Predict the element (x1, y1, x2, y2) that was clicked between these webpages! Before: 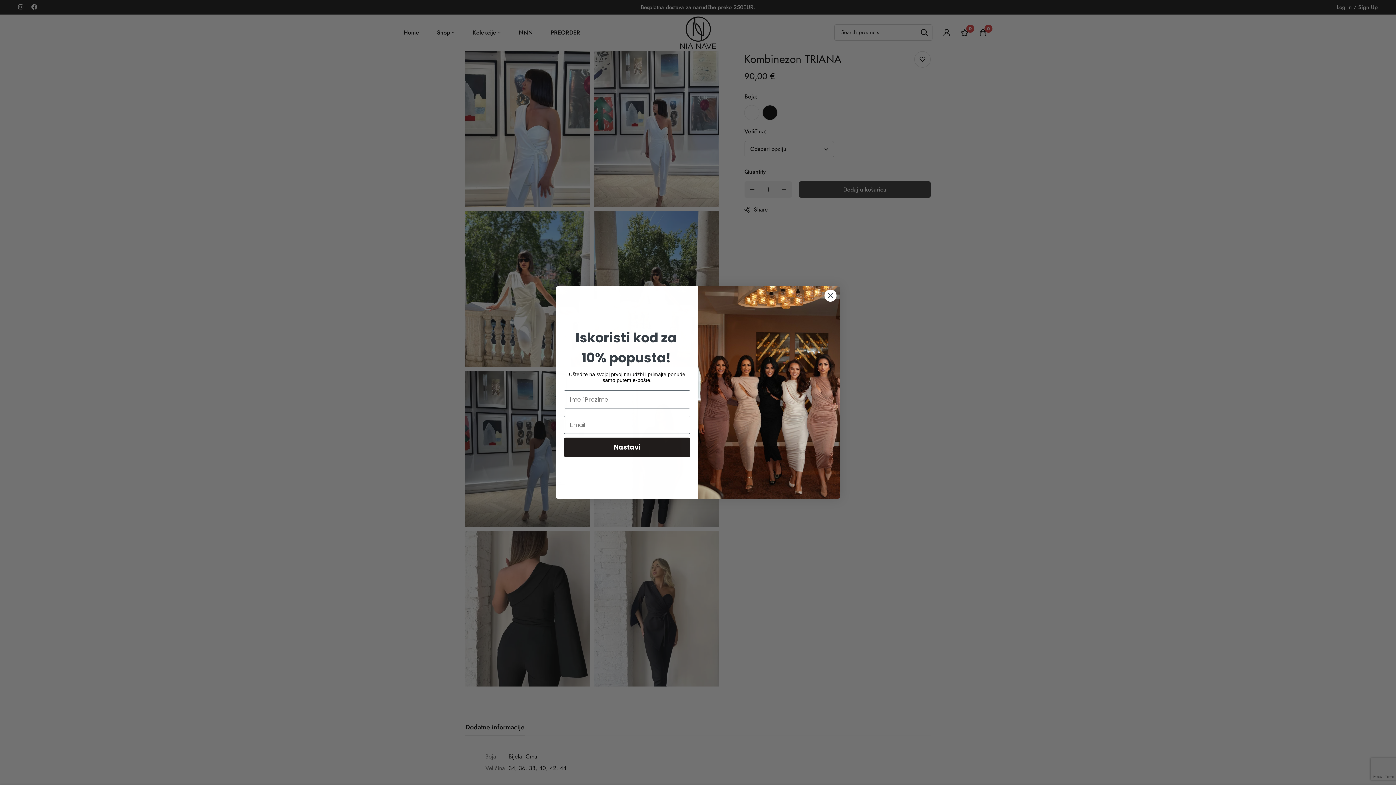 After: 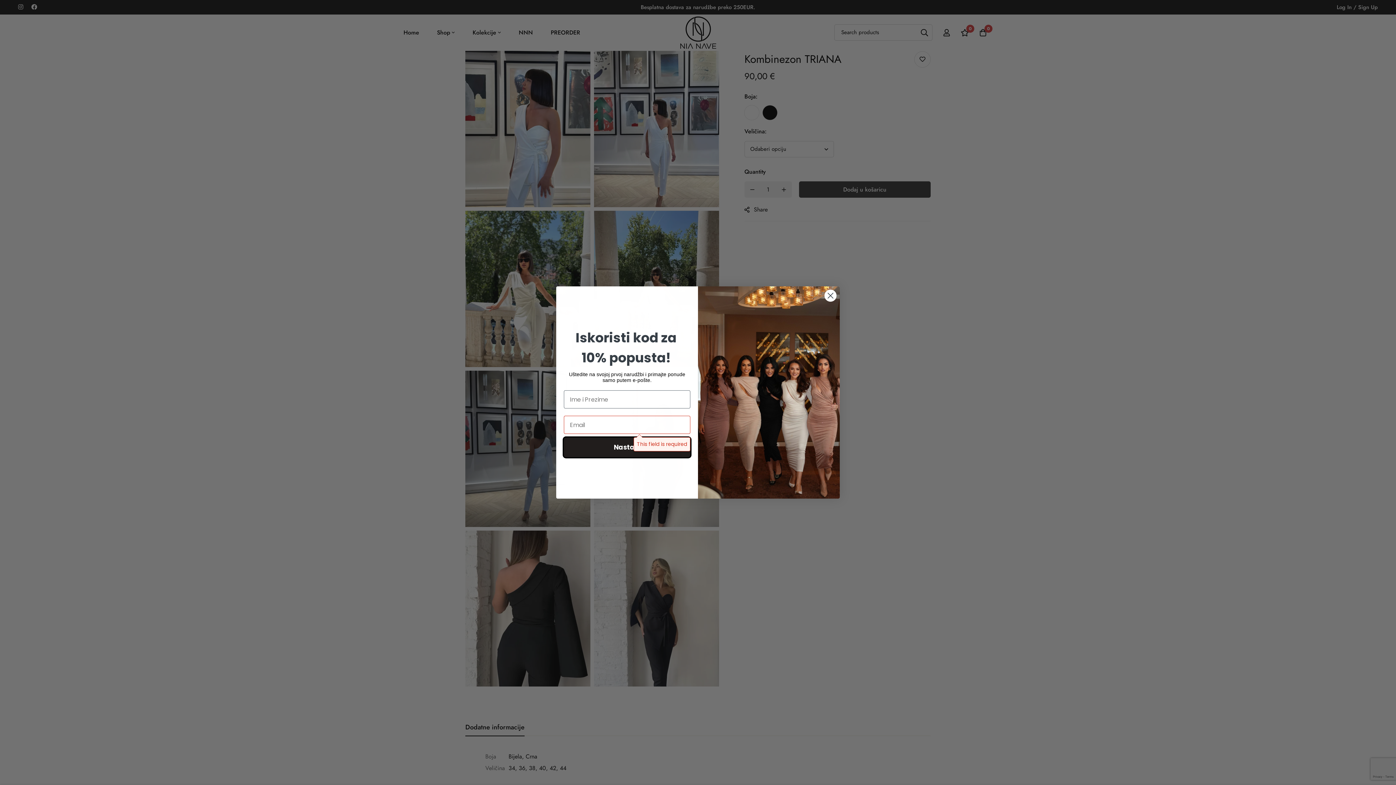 Action: bbox: (564, 437, 690, 457) label: Nastavi